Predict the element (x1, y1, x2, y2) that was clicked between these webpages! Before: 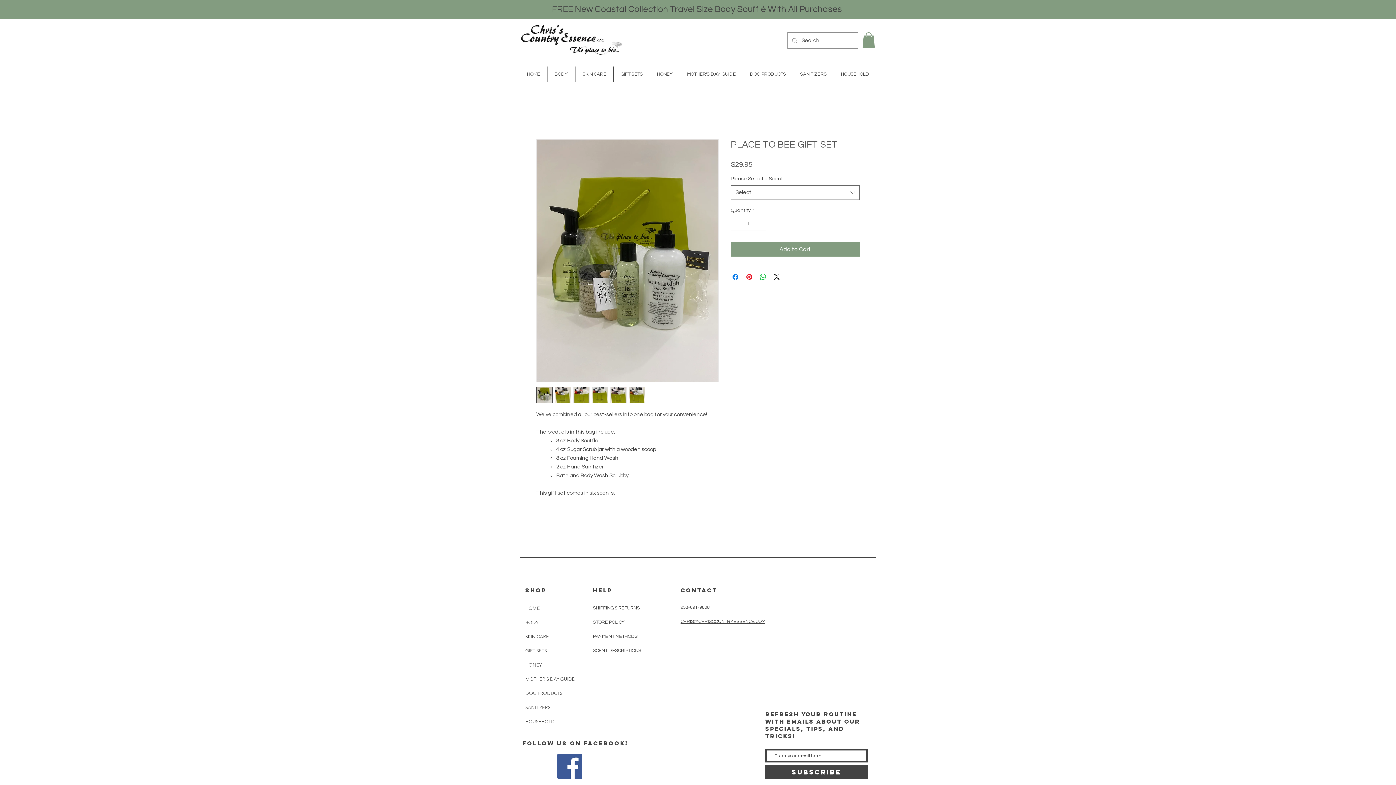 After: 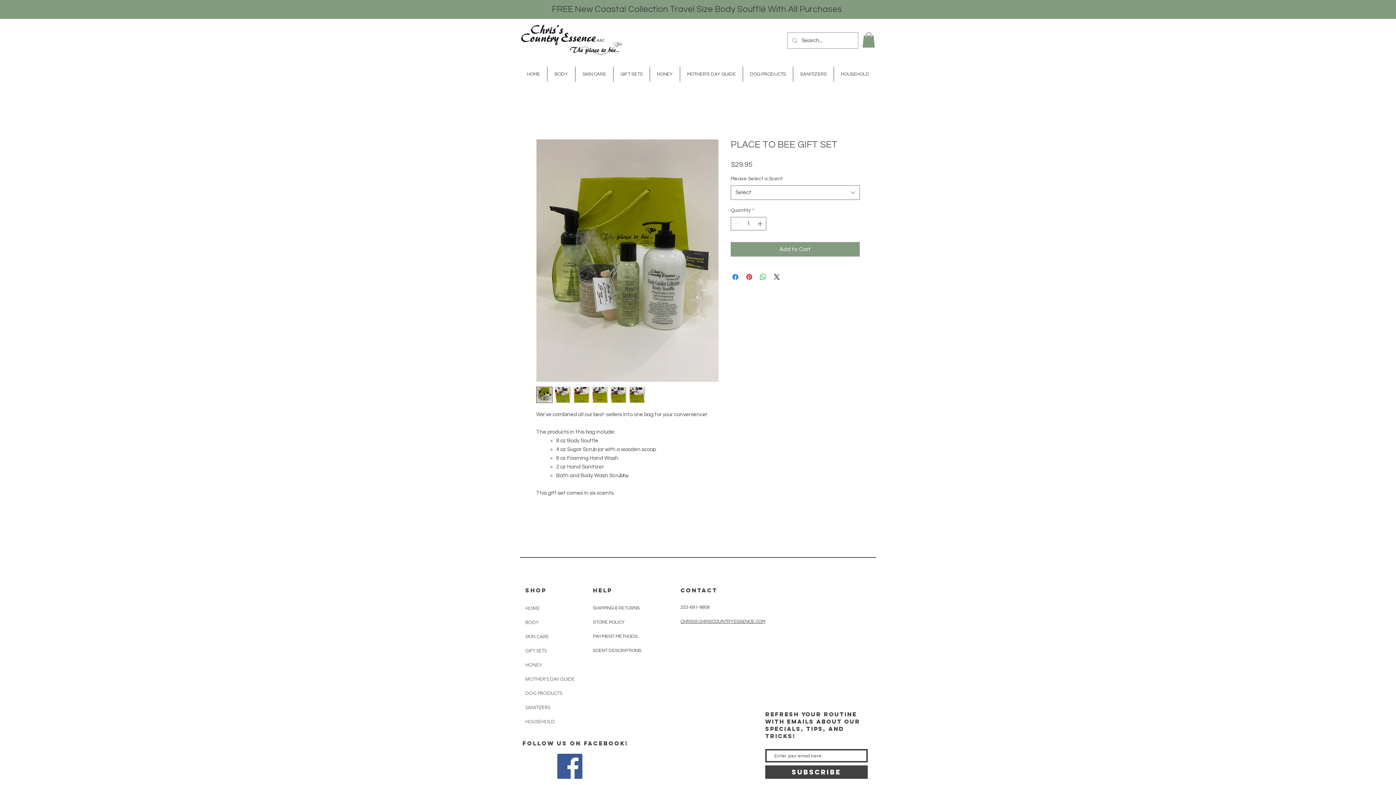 Action: bbox: (862, 32, 875, 47)